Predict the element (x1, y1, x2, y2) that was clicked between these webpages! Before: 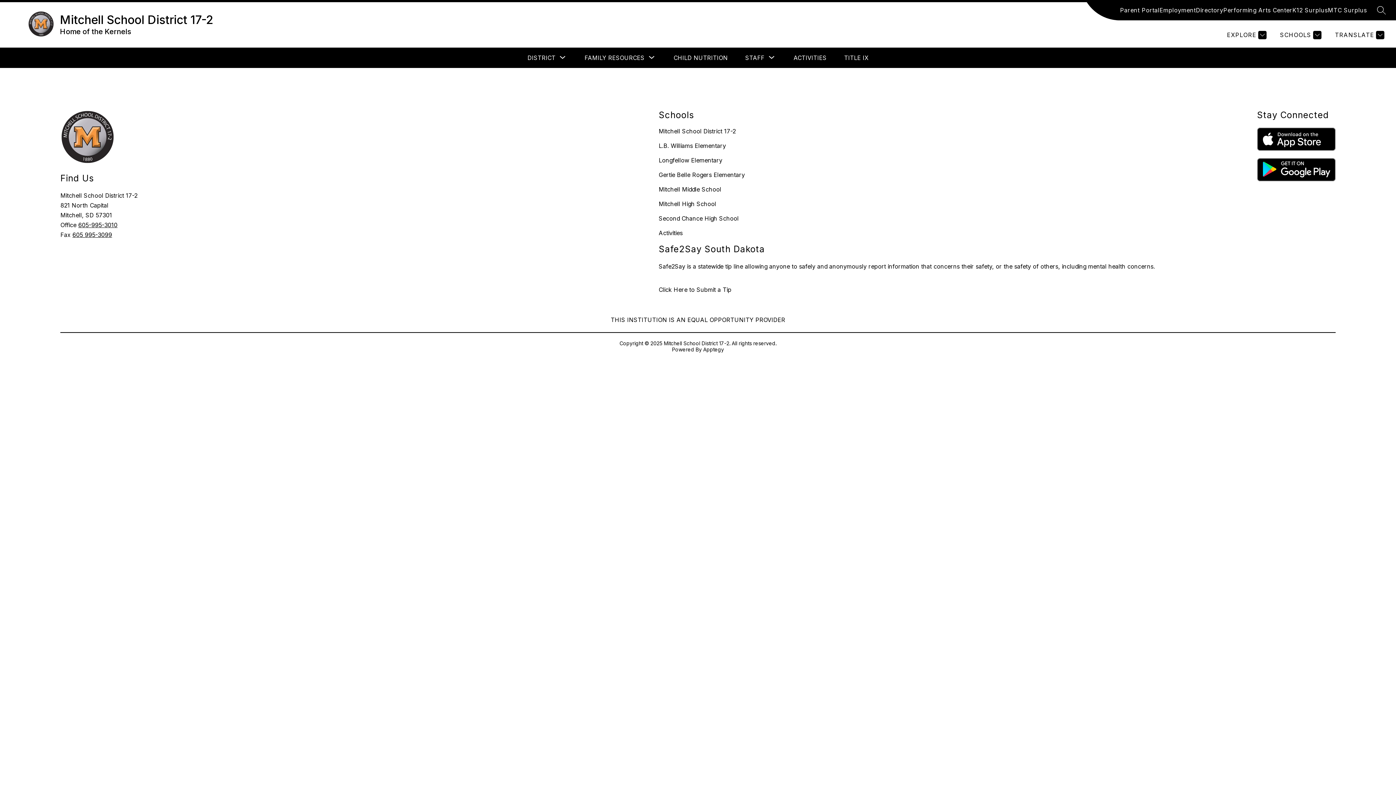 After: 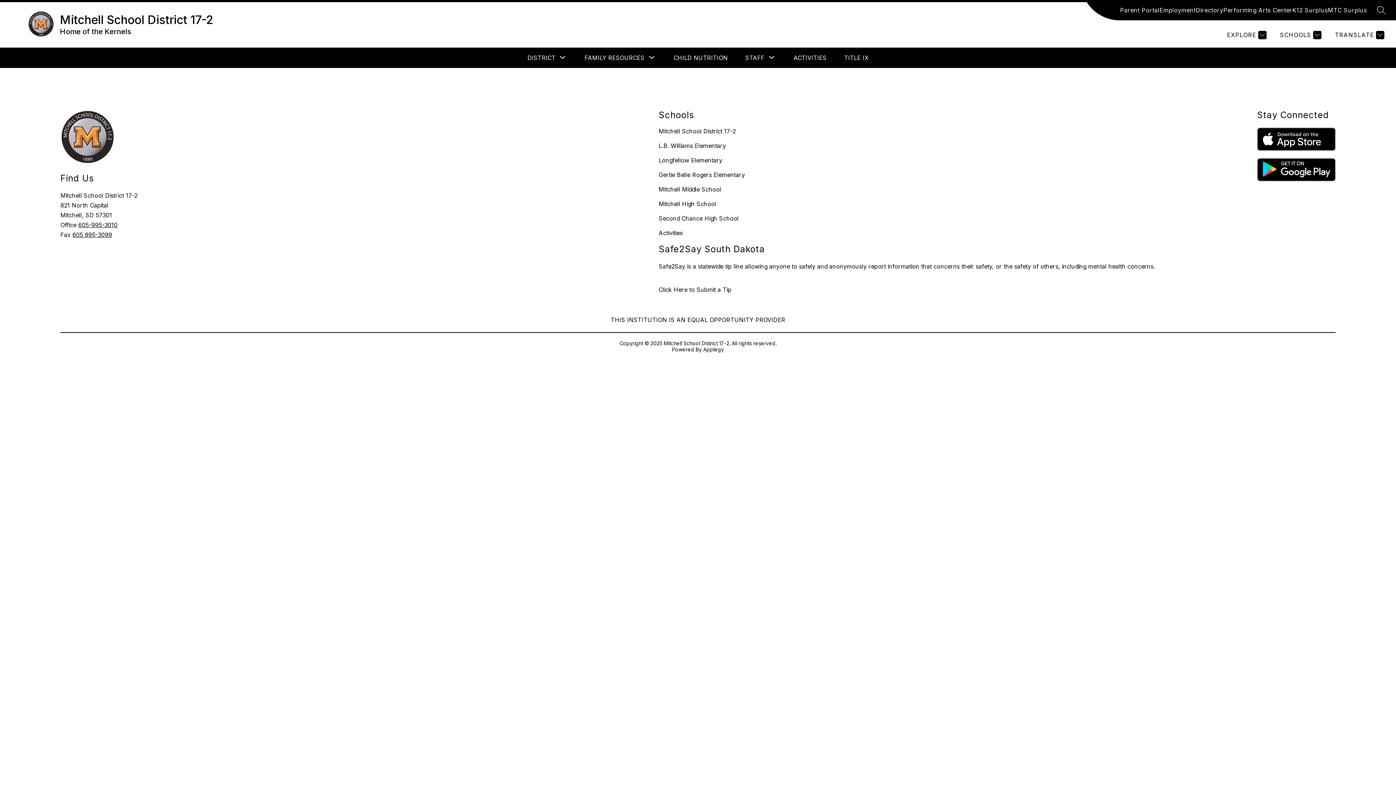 Action: label: Parent Portal bbox: (1120, 5, 1159, 14)